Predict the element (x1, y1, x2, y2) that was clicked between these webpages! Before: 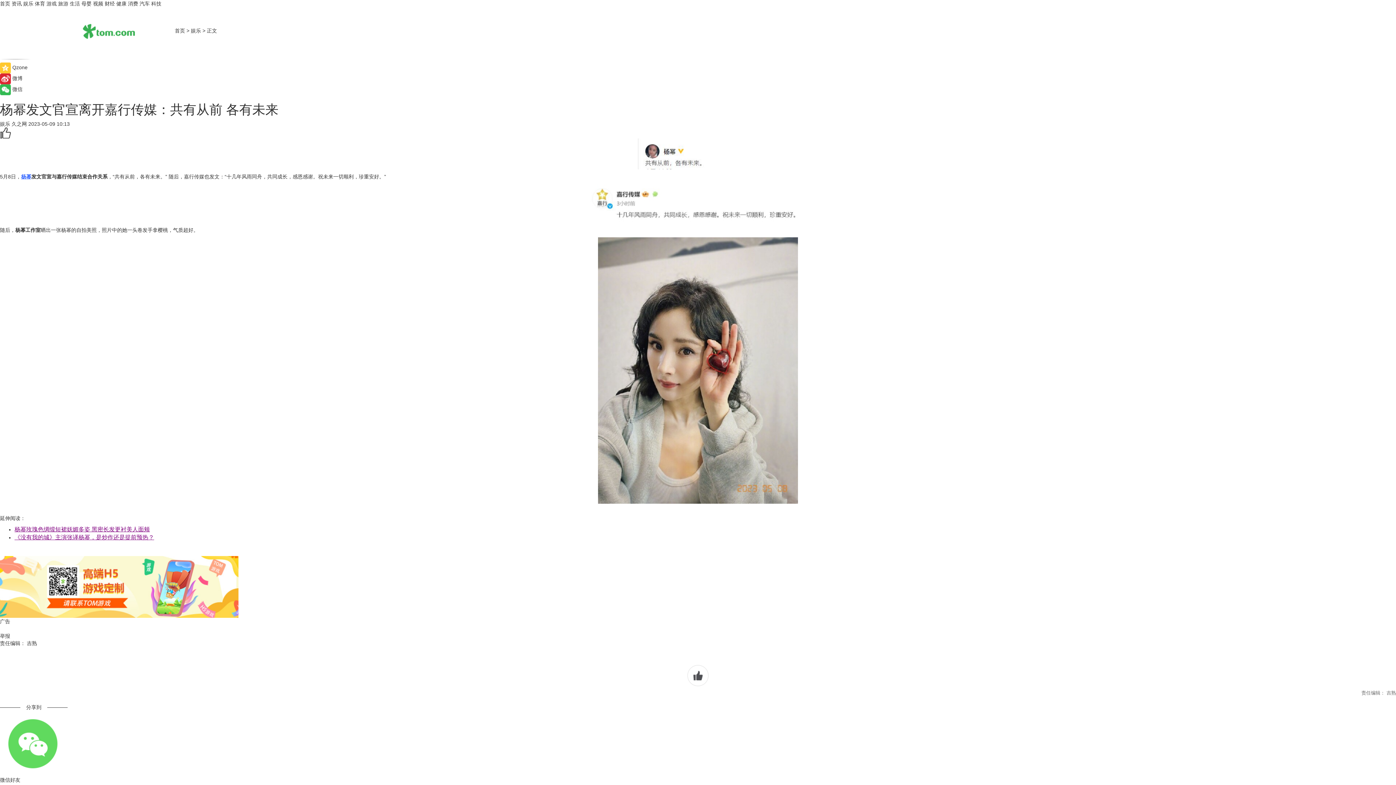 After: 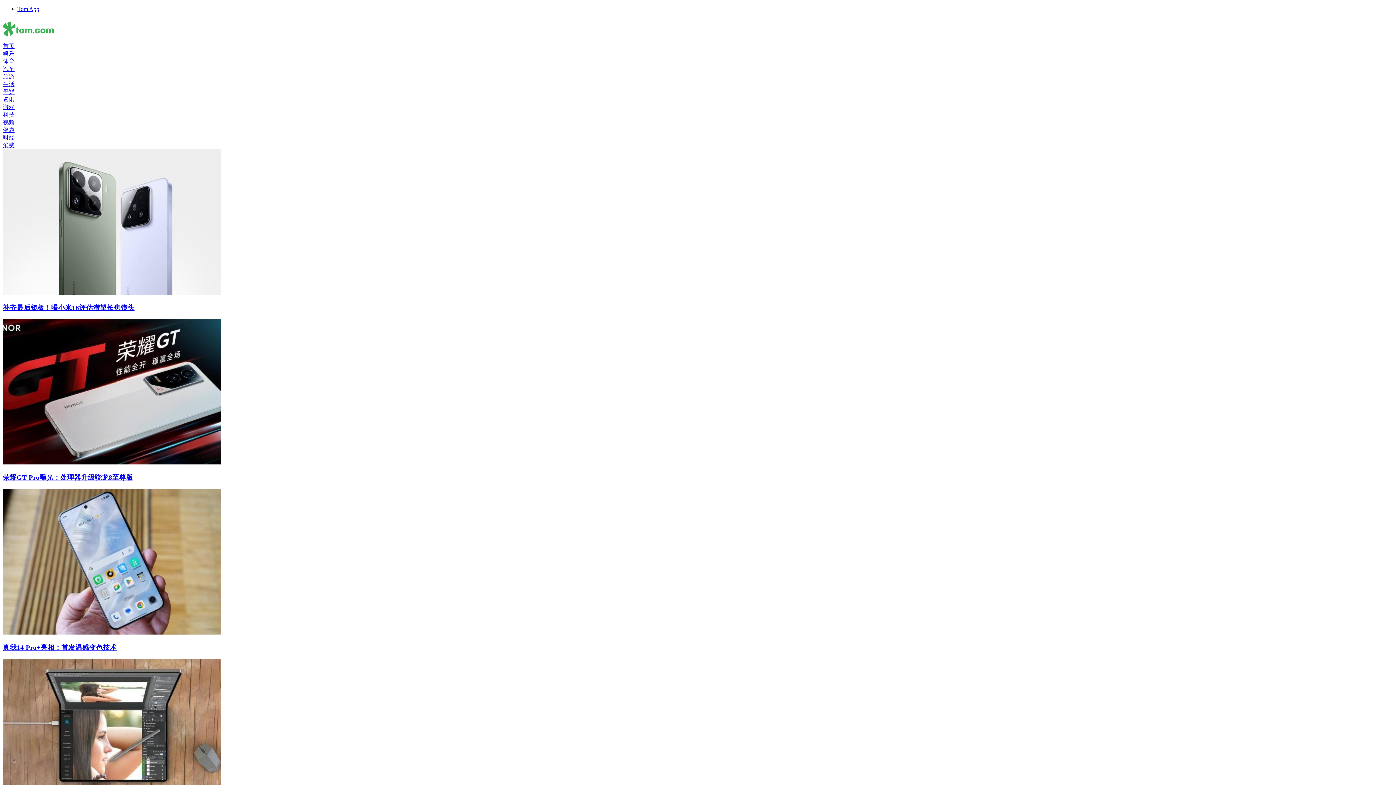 Action: label: 科技 bbox: (151, 0, 161, 6)